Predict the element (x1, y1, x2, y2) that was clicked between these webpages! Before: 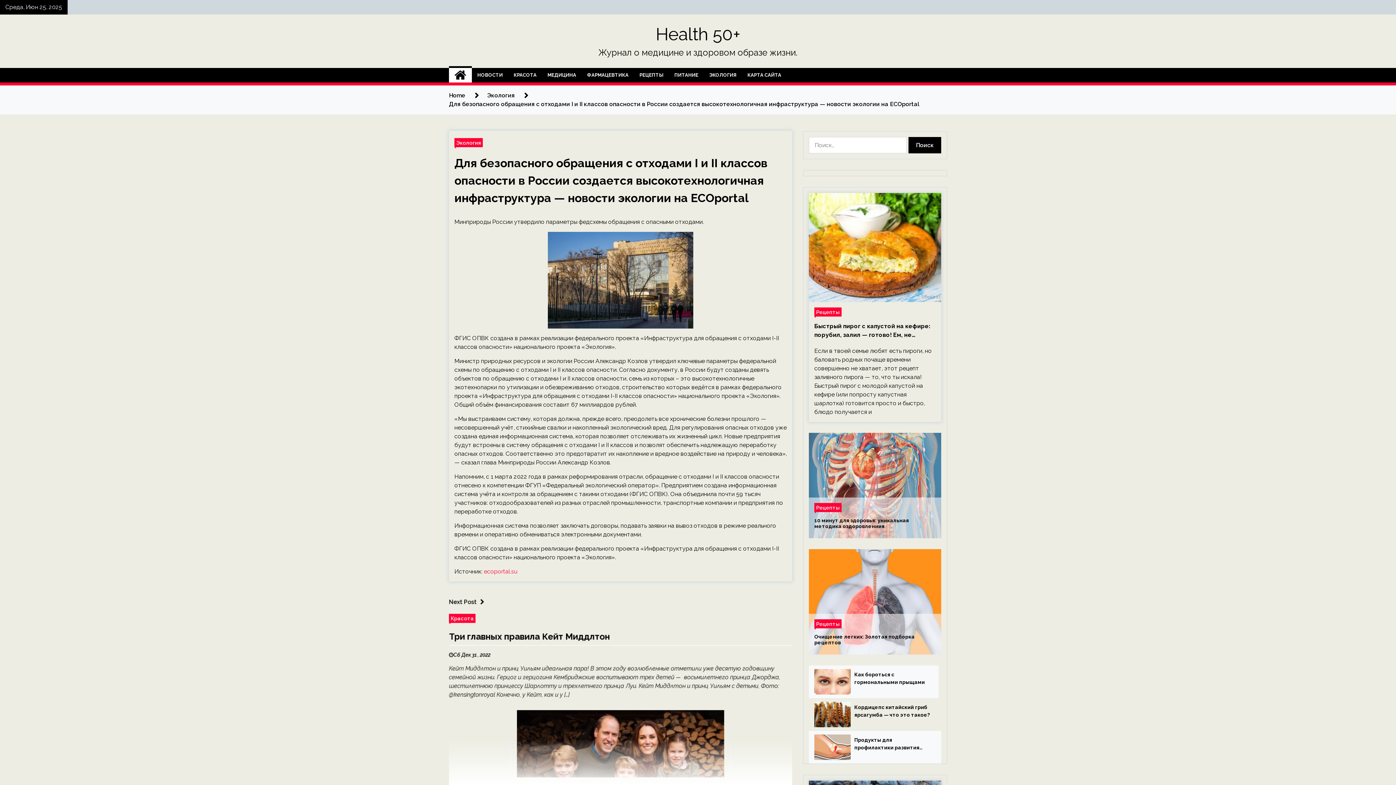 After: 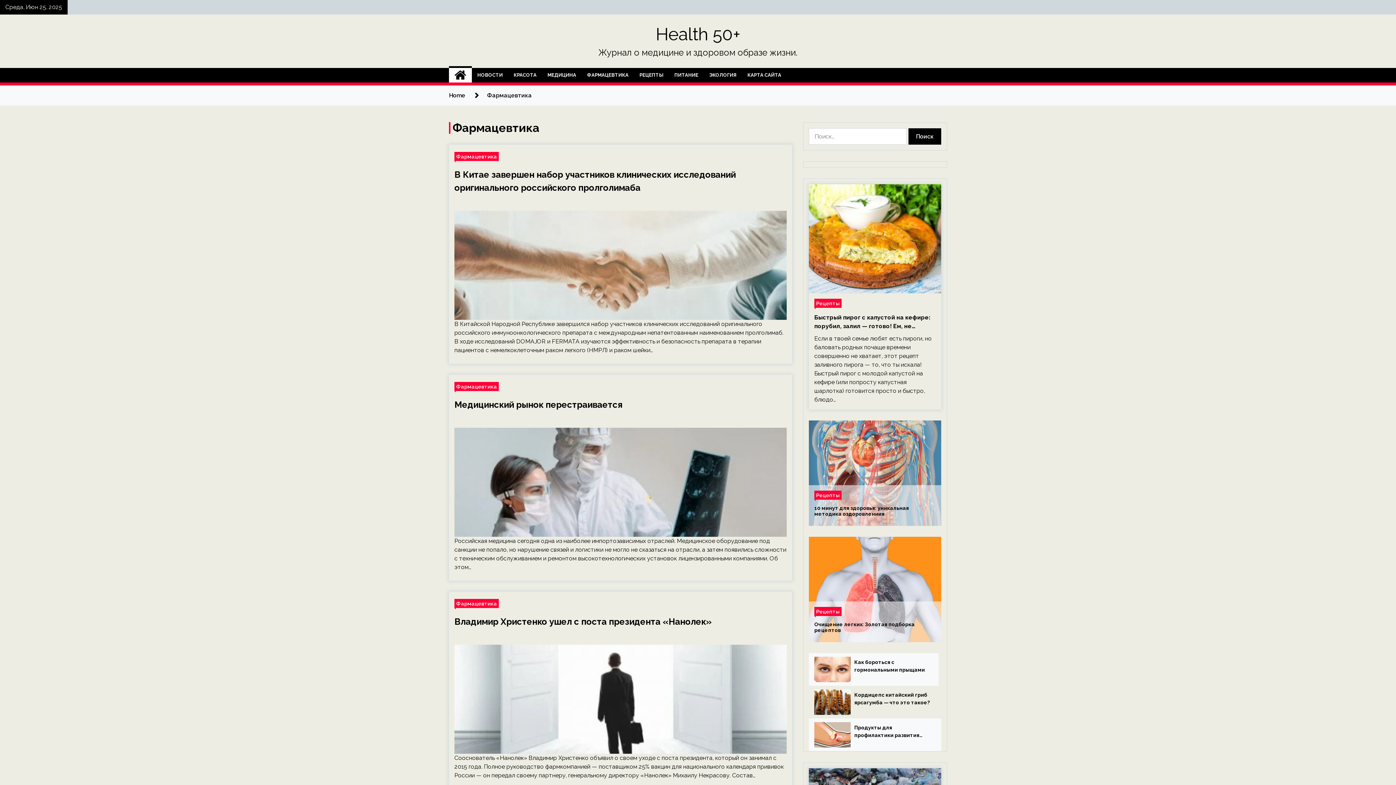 Action: bbox: (581, 68, 634, 82) label: ФАРМАЦЕВТИКА